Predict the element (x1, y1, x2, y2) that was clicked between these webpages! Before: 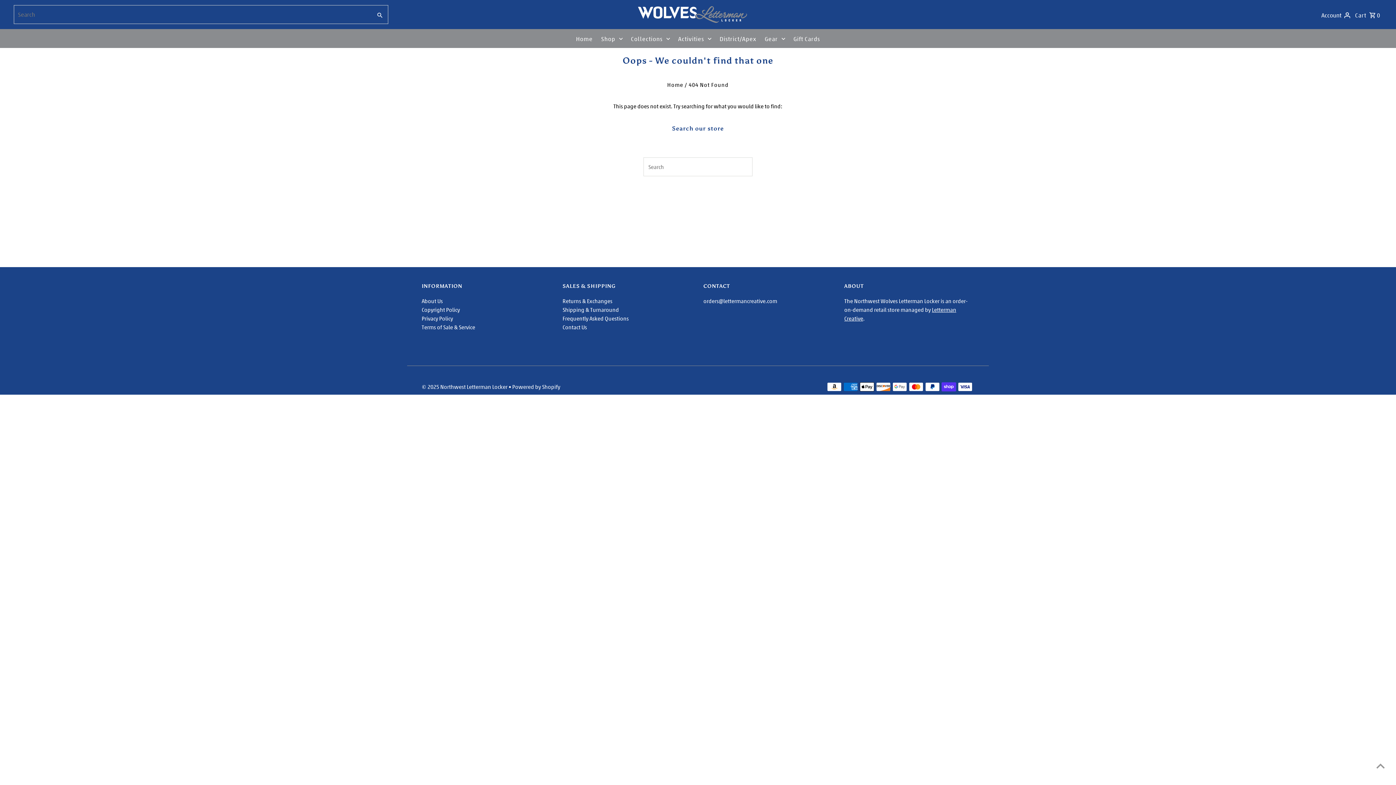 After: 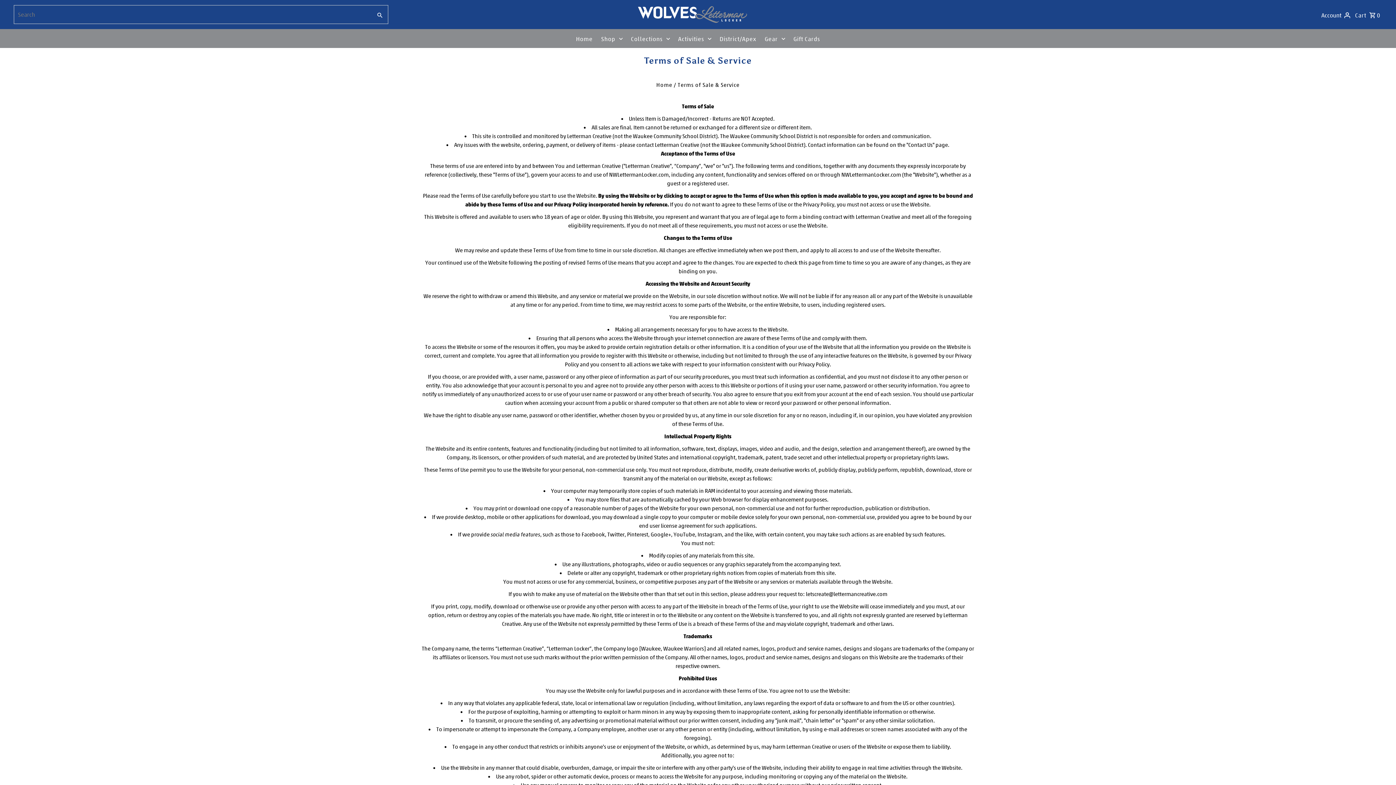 Action: label: Terms of Sale & Service bbox: (421, 323, 475, 330)